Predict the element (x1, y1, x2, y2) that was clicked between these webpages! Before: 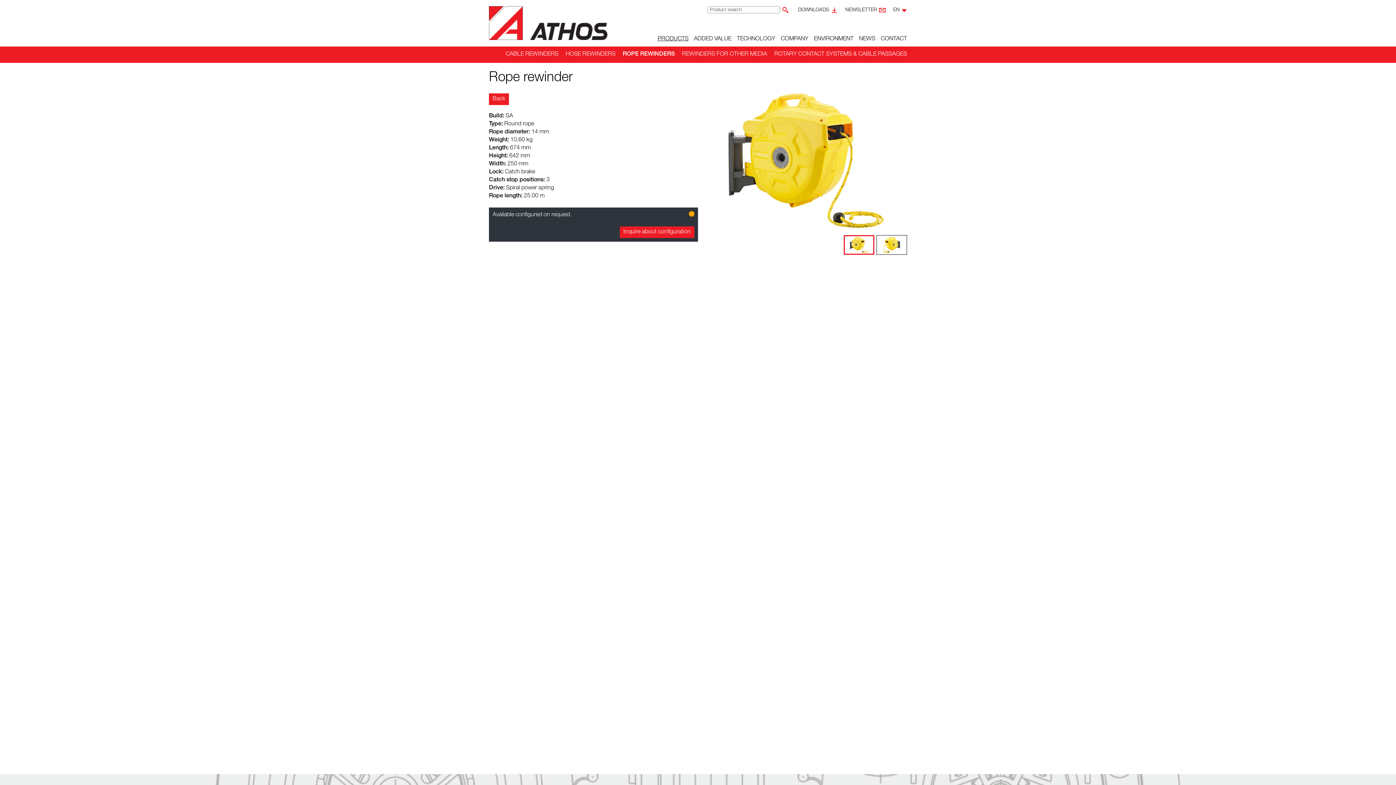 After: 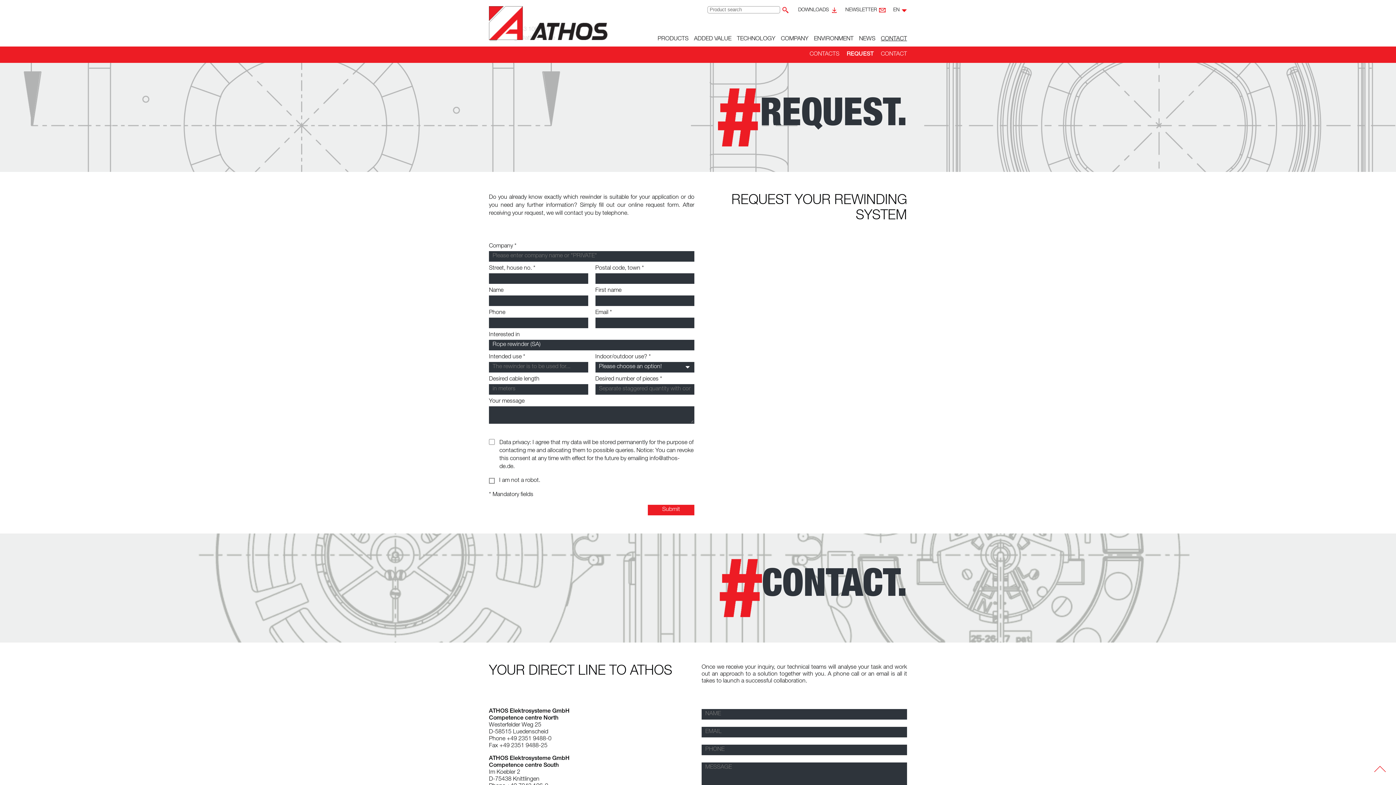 Action: label: Inquire about configuration bbox: (620, 226, 694, 238)